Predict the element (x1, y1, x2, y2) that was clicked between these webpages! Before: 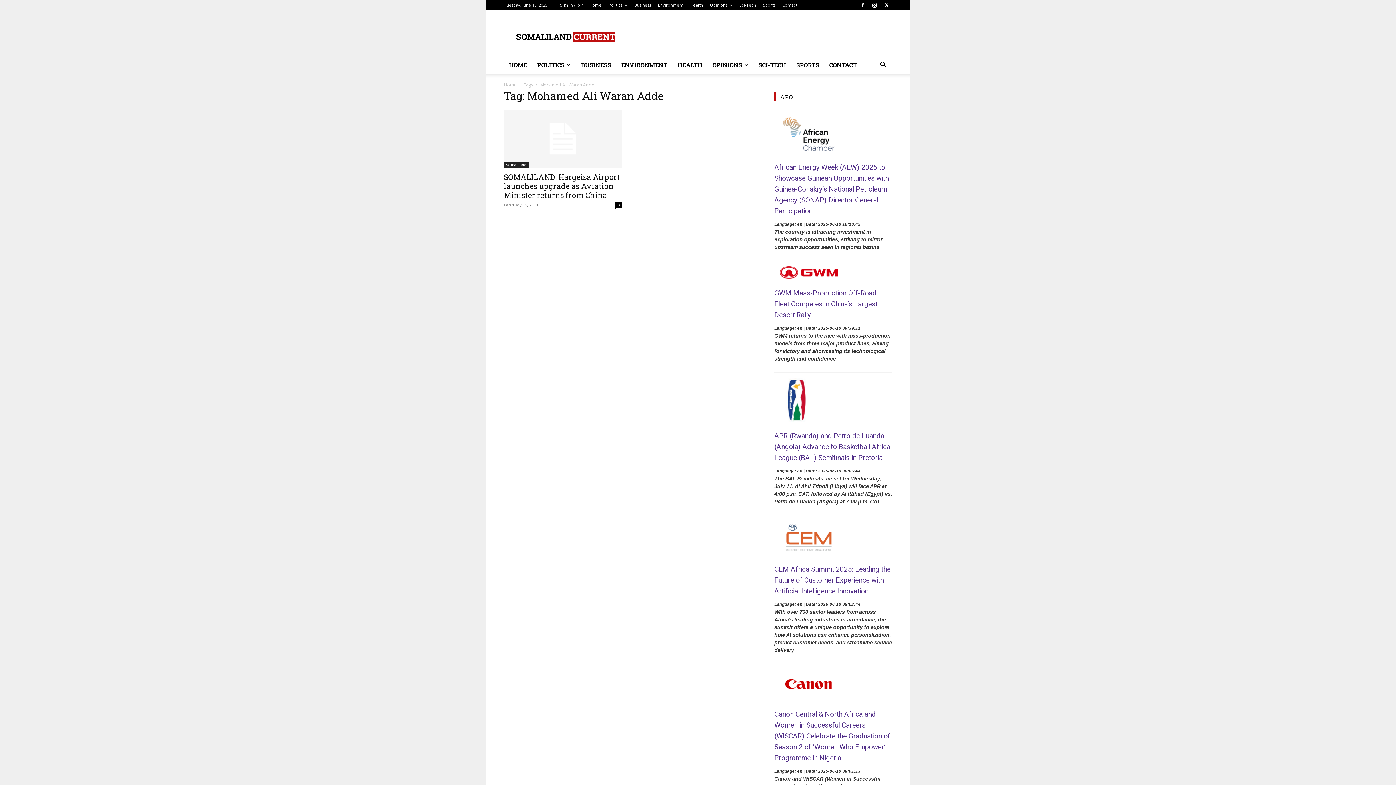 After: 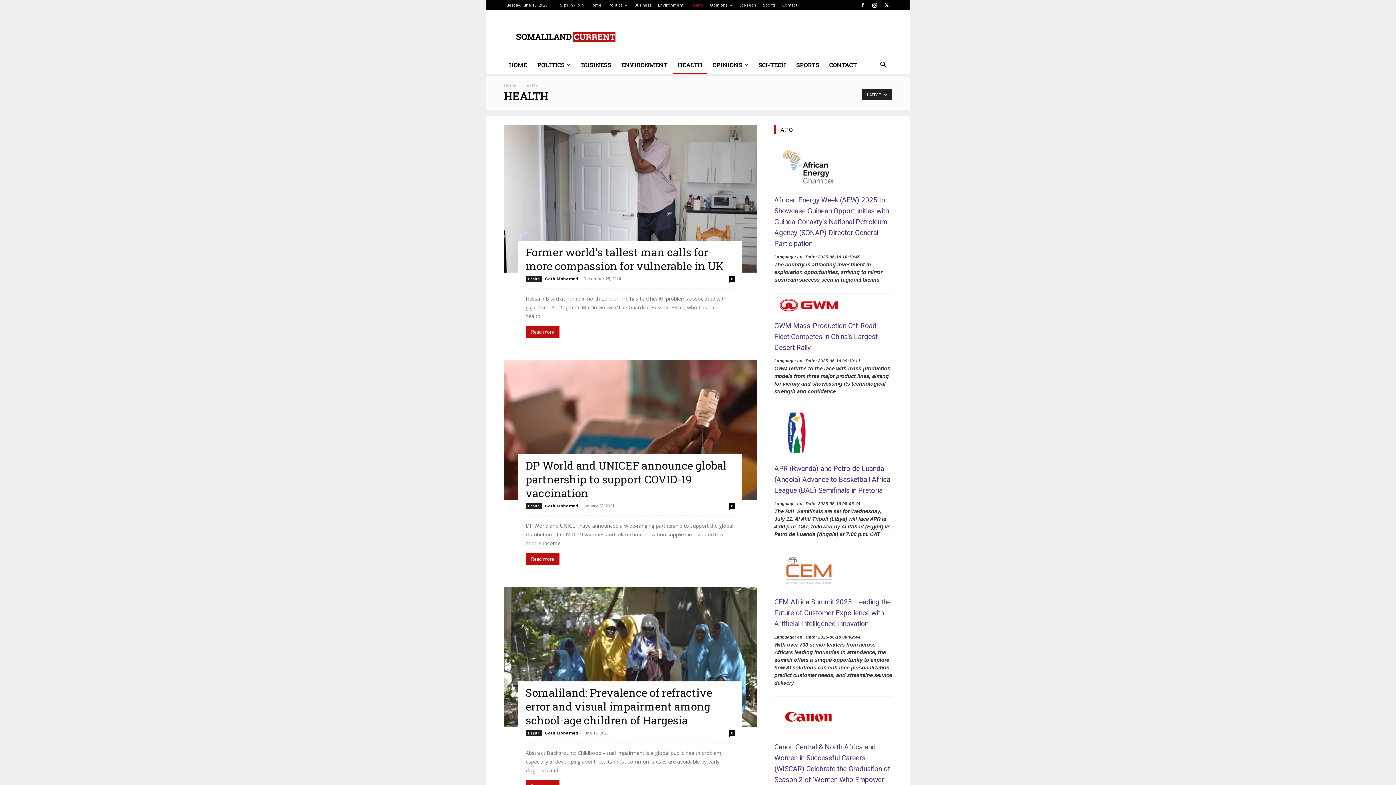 Action: label: HEALTH bbox: (672, 56, 707, 73)